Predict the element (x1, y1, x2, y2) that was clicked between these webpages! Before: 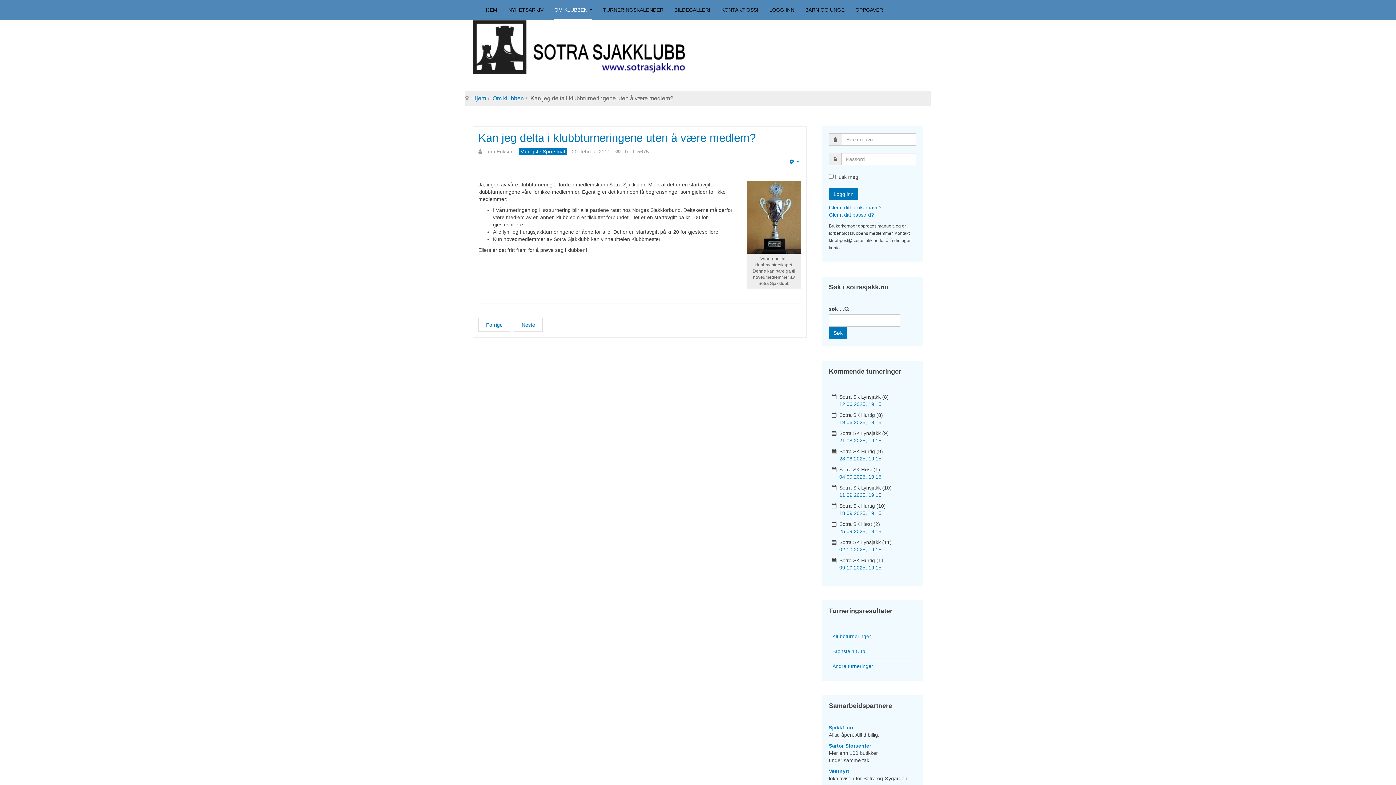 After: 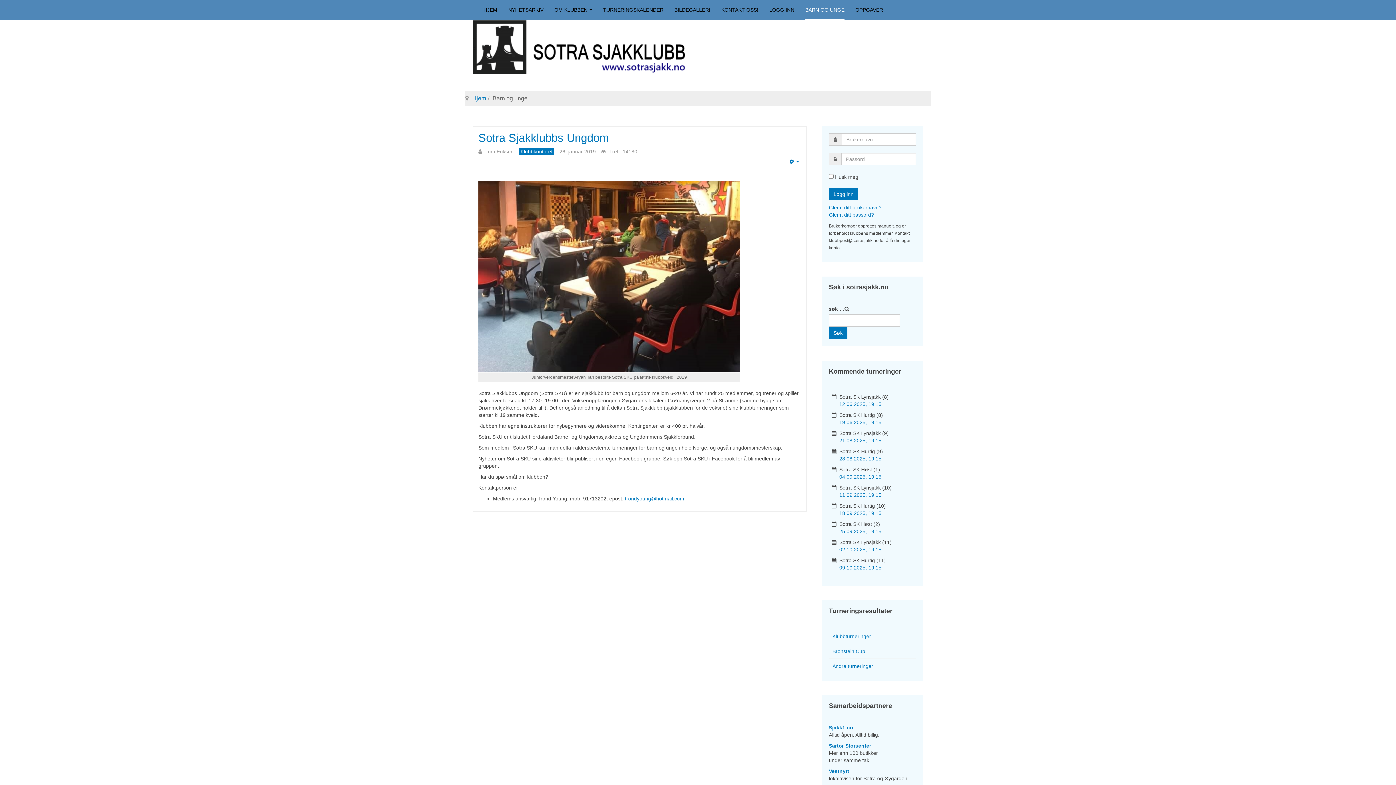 Action: bbox: (805, 0, 844, 20) label: BARN OG UNGE